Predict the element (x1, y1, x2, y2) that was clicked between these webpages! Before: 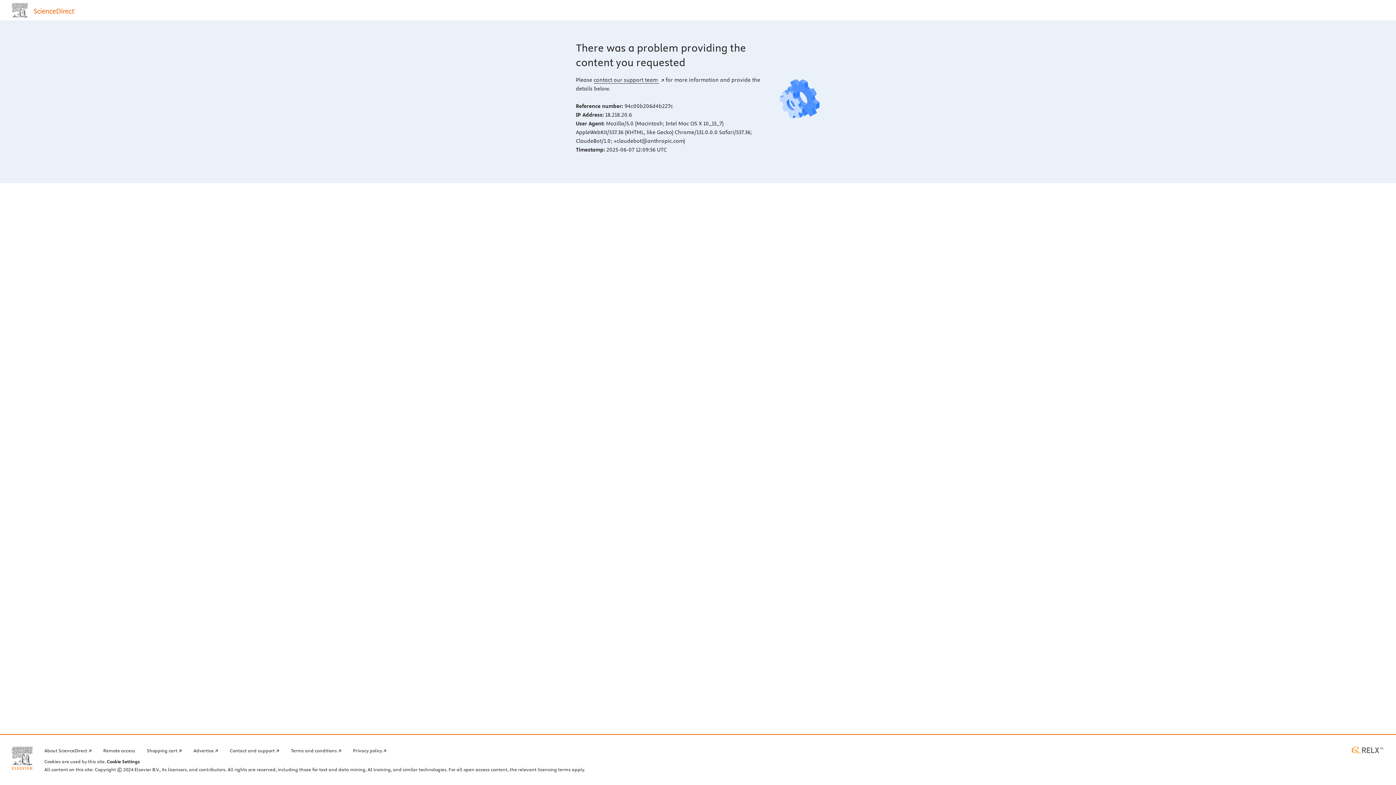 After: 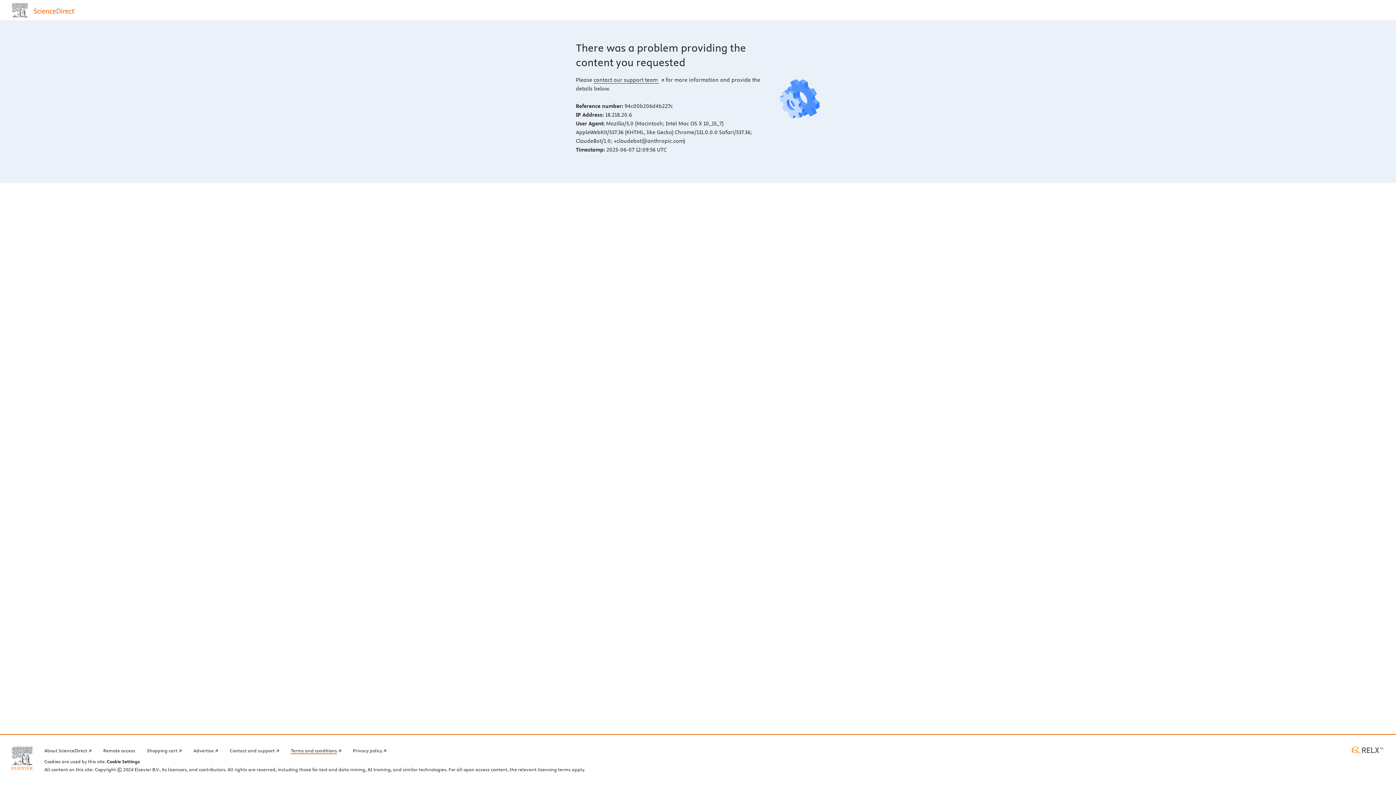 Action: label: Terms and conditions bbox: (290, 746, 341, 754)